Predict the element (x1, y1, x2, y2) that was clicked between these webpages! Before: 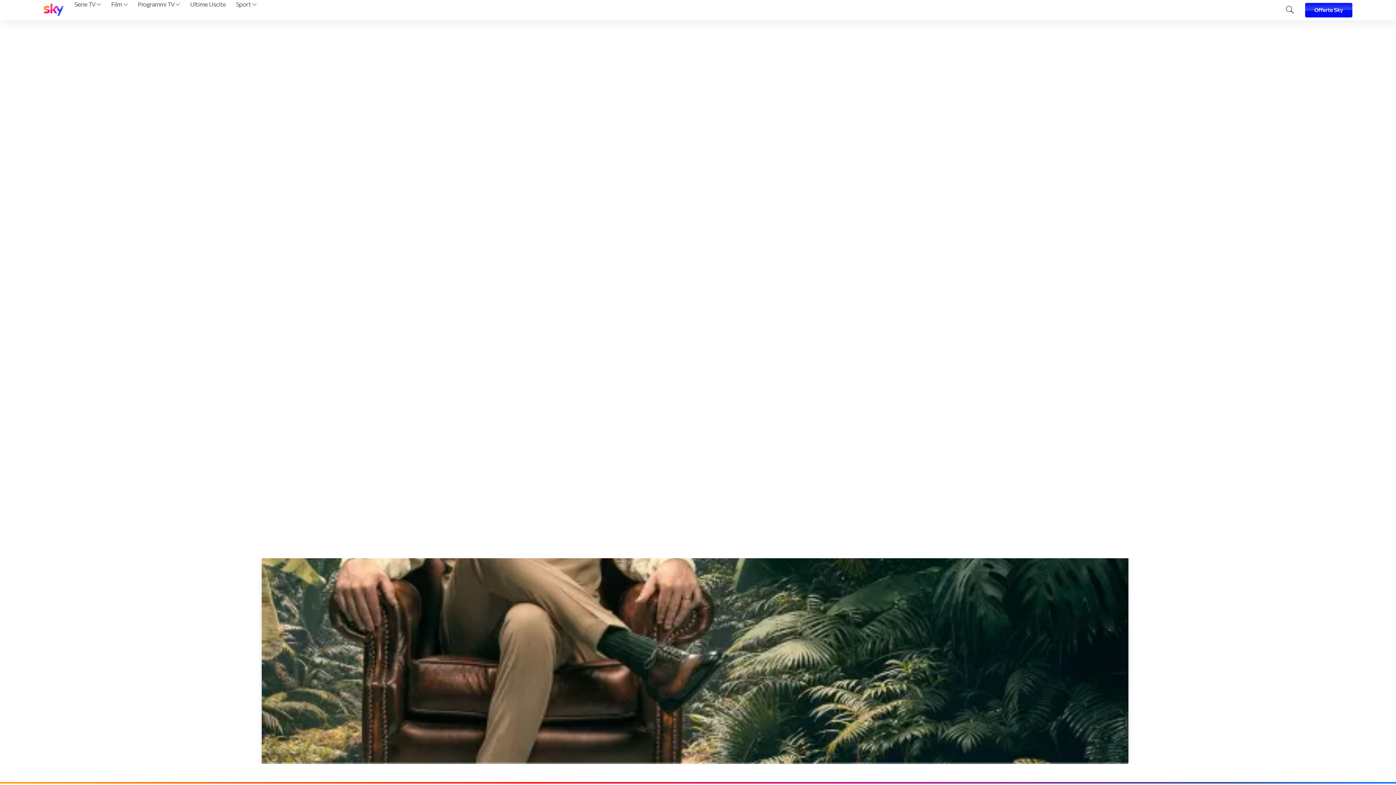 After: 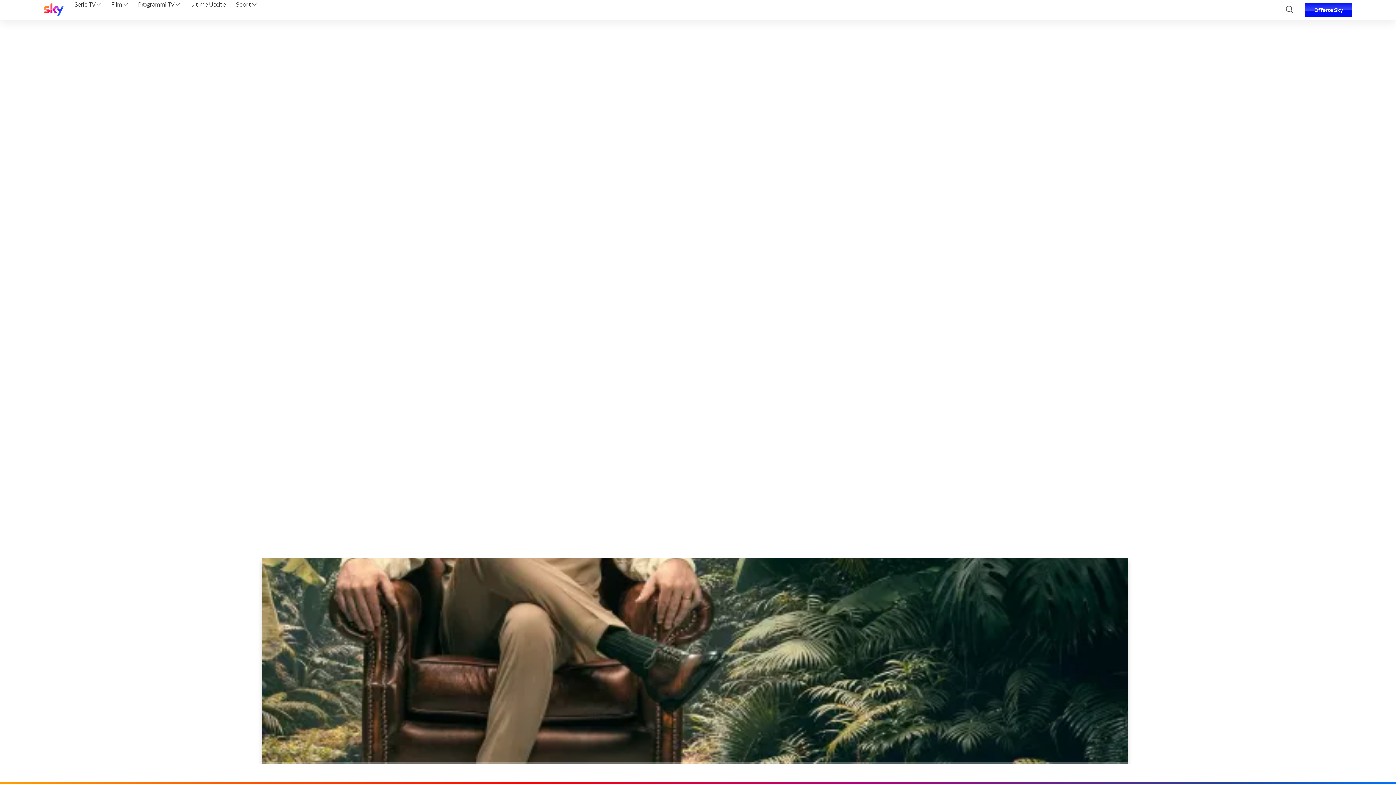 Action: bbox: (43, 3, 63, 17)